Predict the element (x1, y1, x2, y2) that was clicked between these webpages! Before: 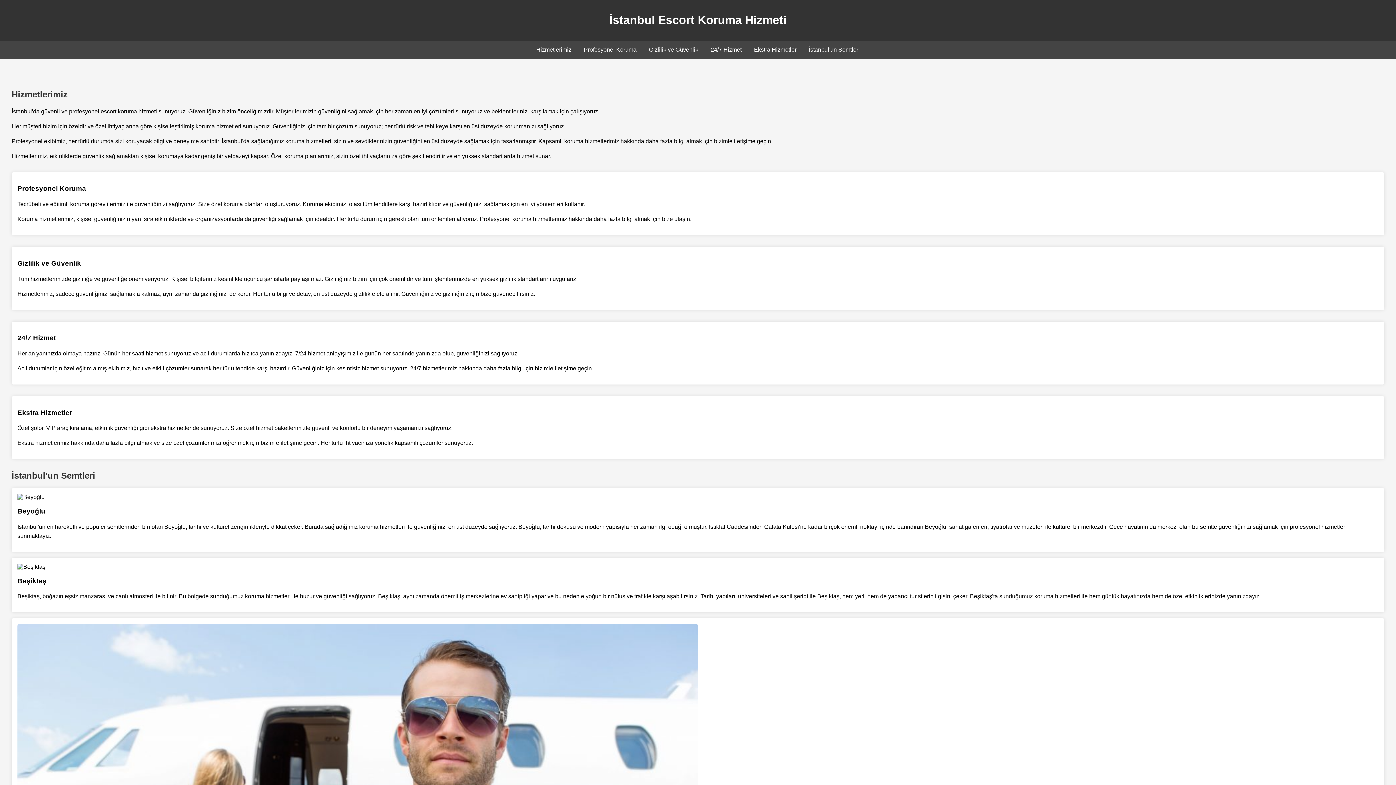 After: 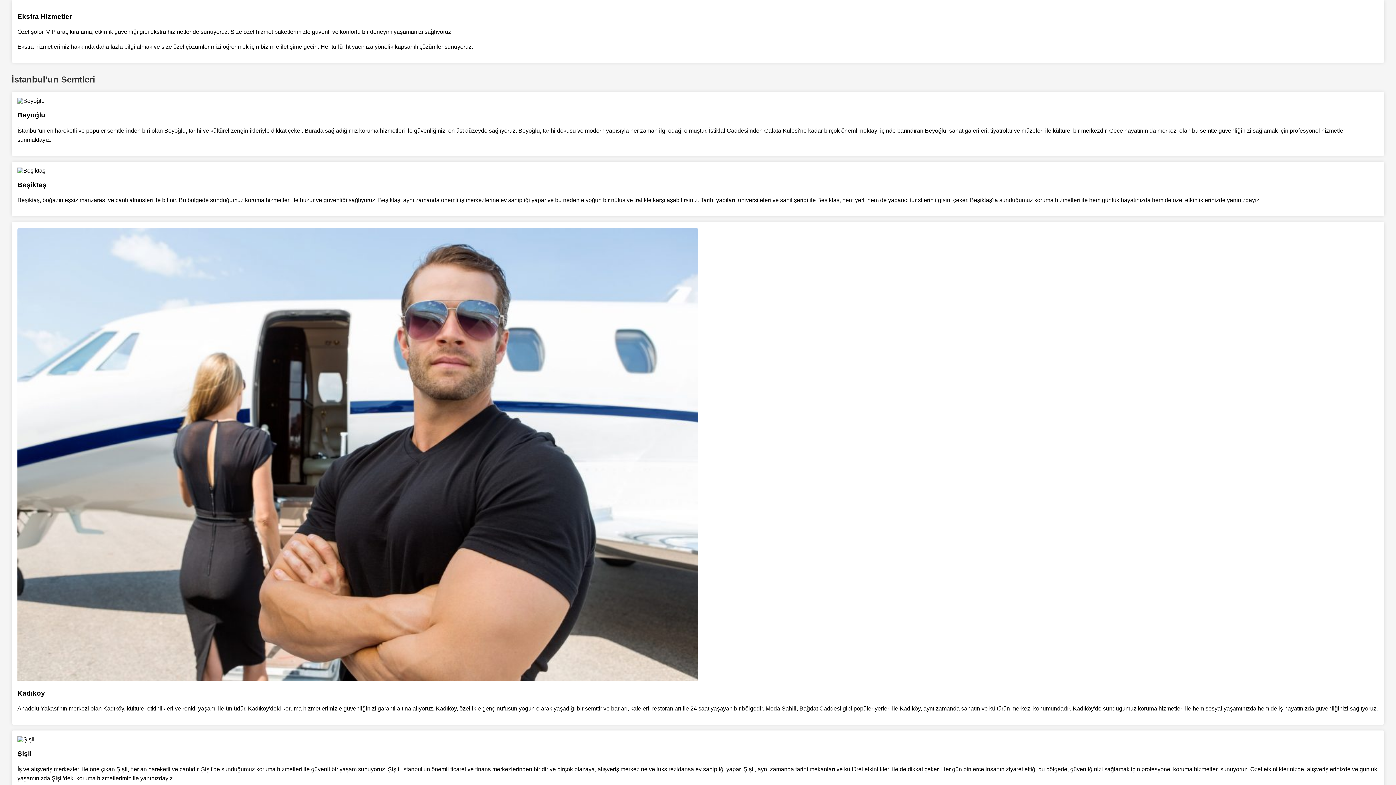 Action: bbox: (754, 46, 796, 52) label: Ekstra Hizmetler